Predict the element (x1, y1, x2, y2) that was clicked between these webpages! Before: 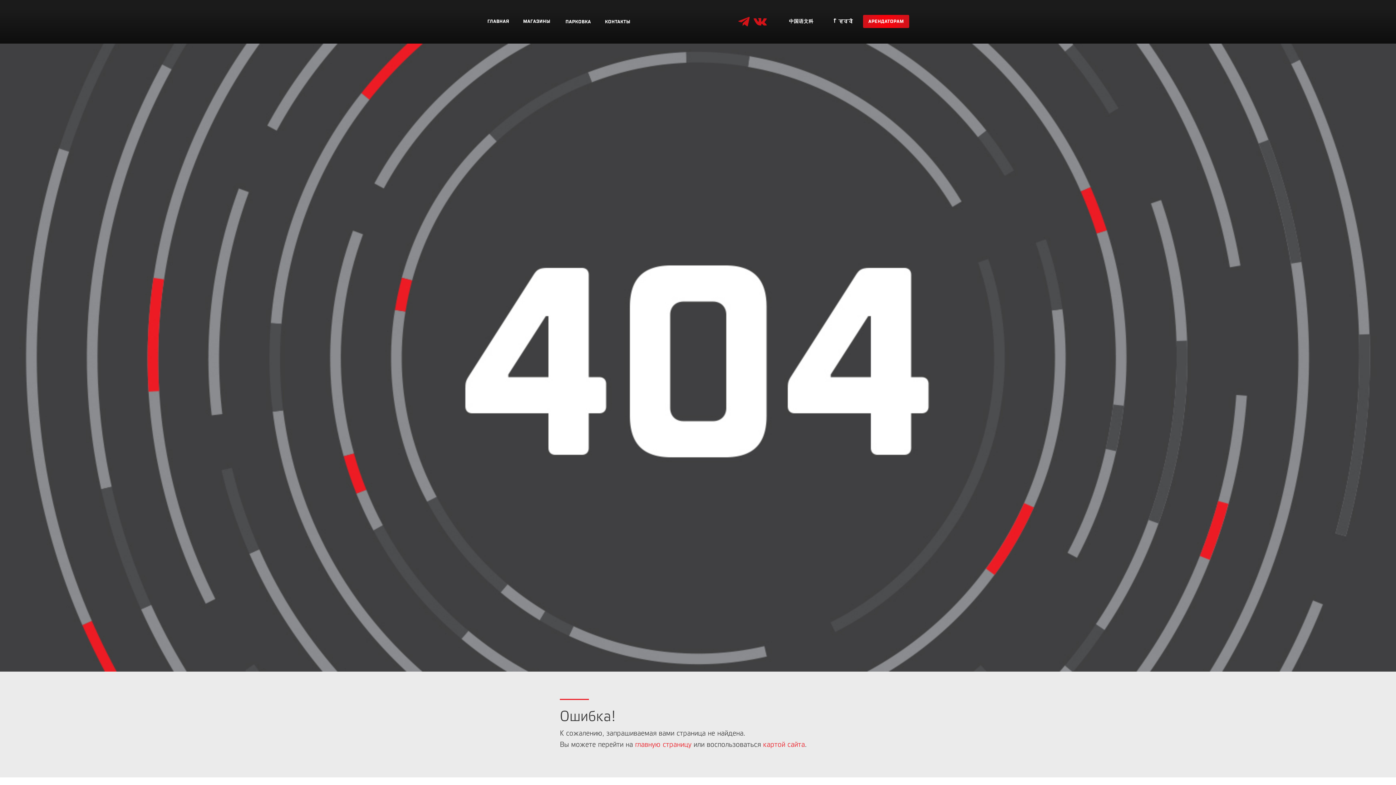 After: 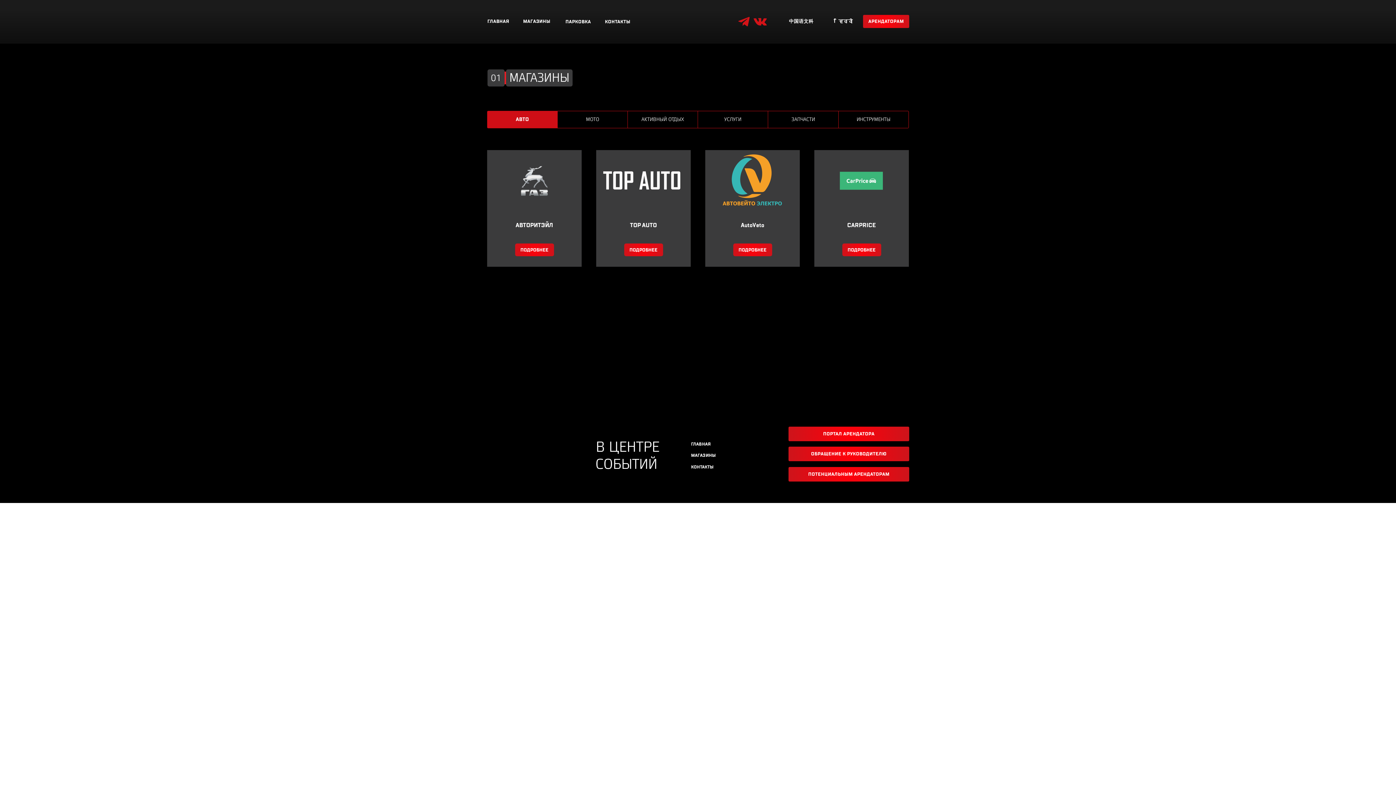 Action: bbox: (523, 11, 550, 31) label: МАГАЗИНЫ